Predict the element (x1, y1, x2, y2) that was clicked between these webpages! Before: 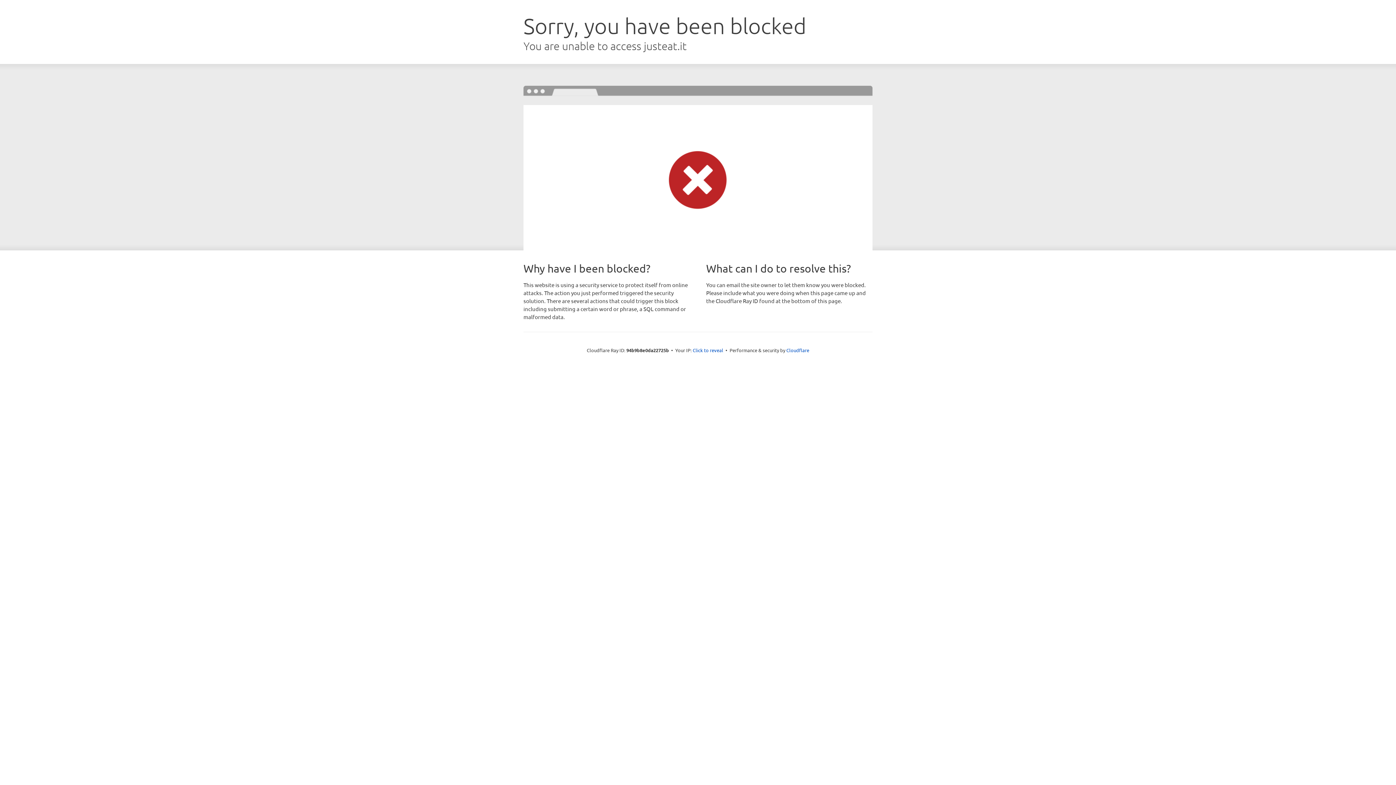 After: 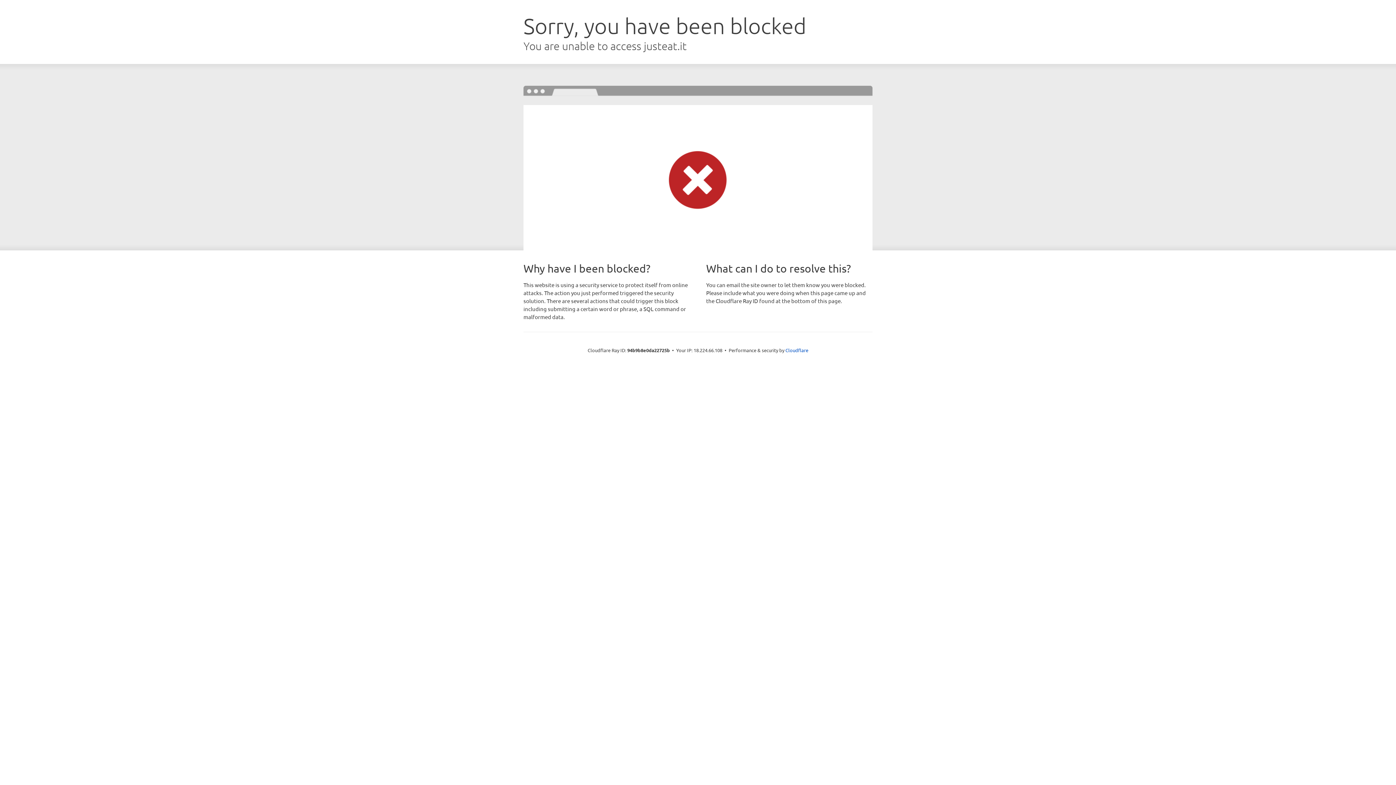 Action: label: Click to reveal bbox: (692, 346, 723, 353)